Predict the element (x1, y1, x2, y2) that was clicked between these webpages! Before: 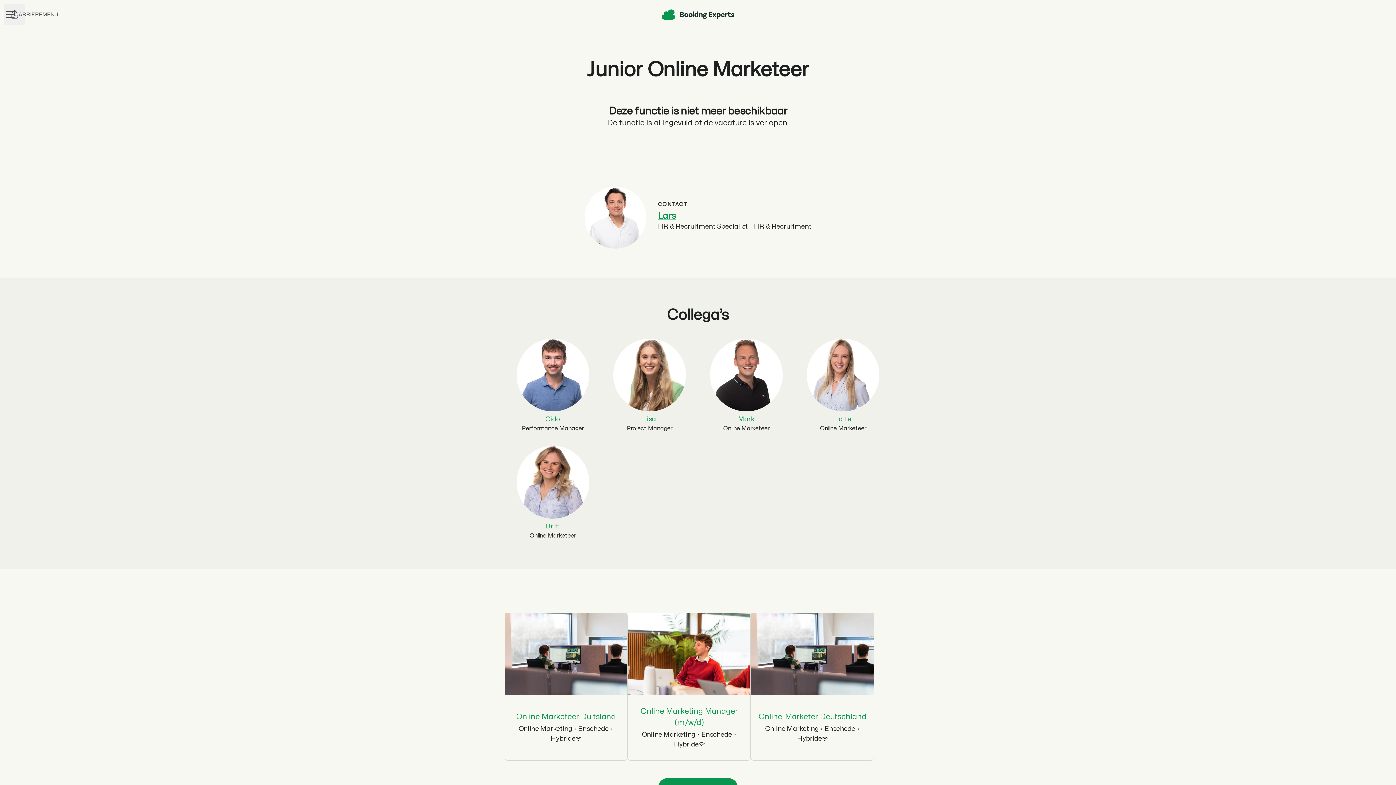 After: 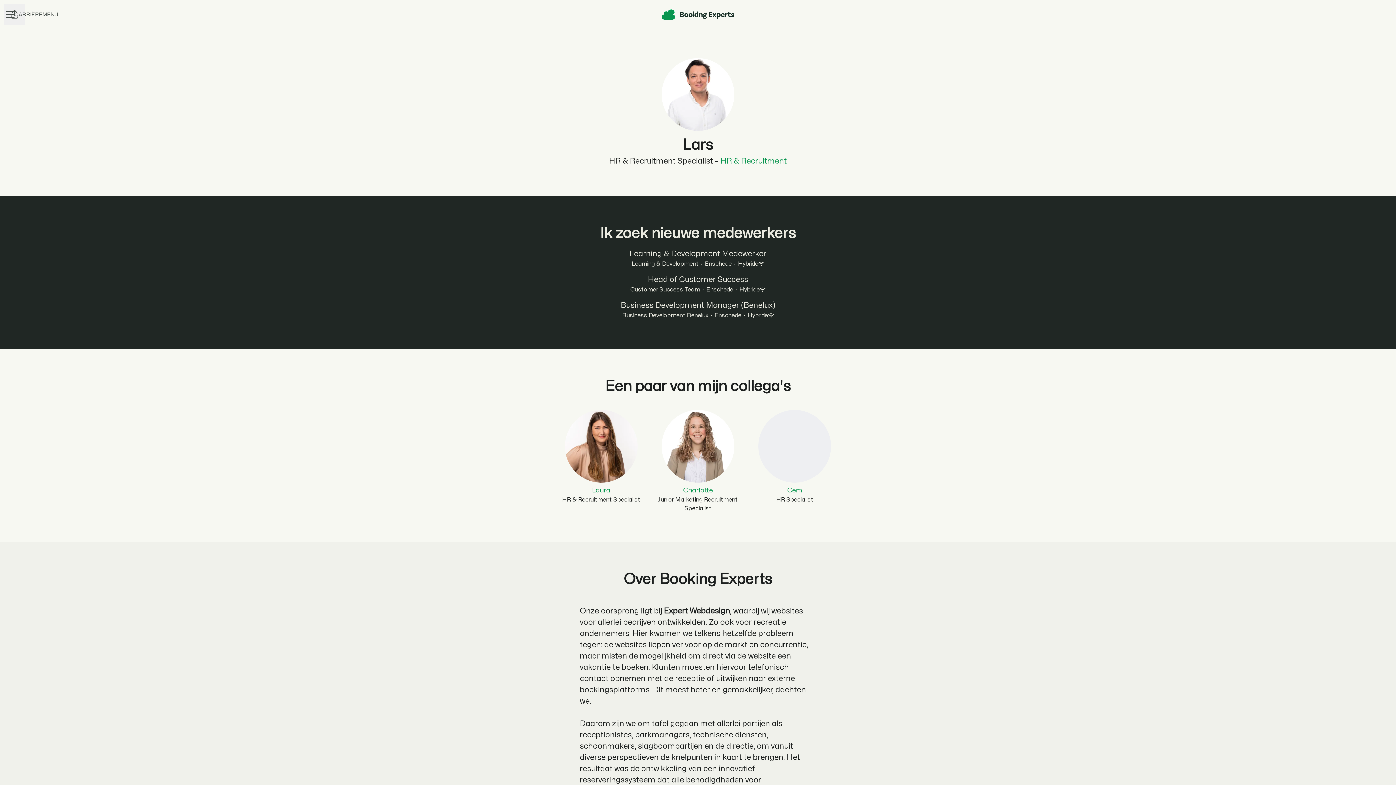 Action: bbox: (658, 209, 811, 222) label: Lars